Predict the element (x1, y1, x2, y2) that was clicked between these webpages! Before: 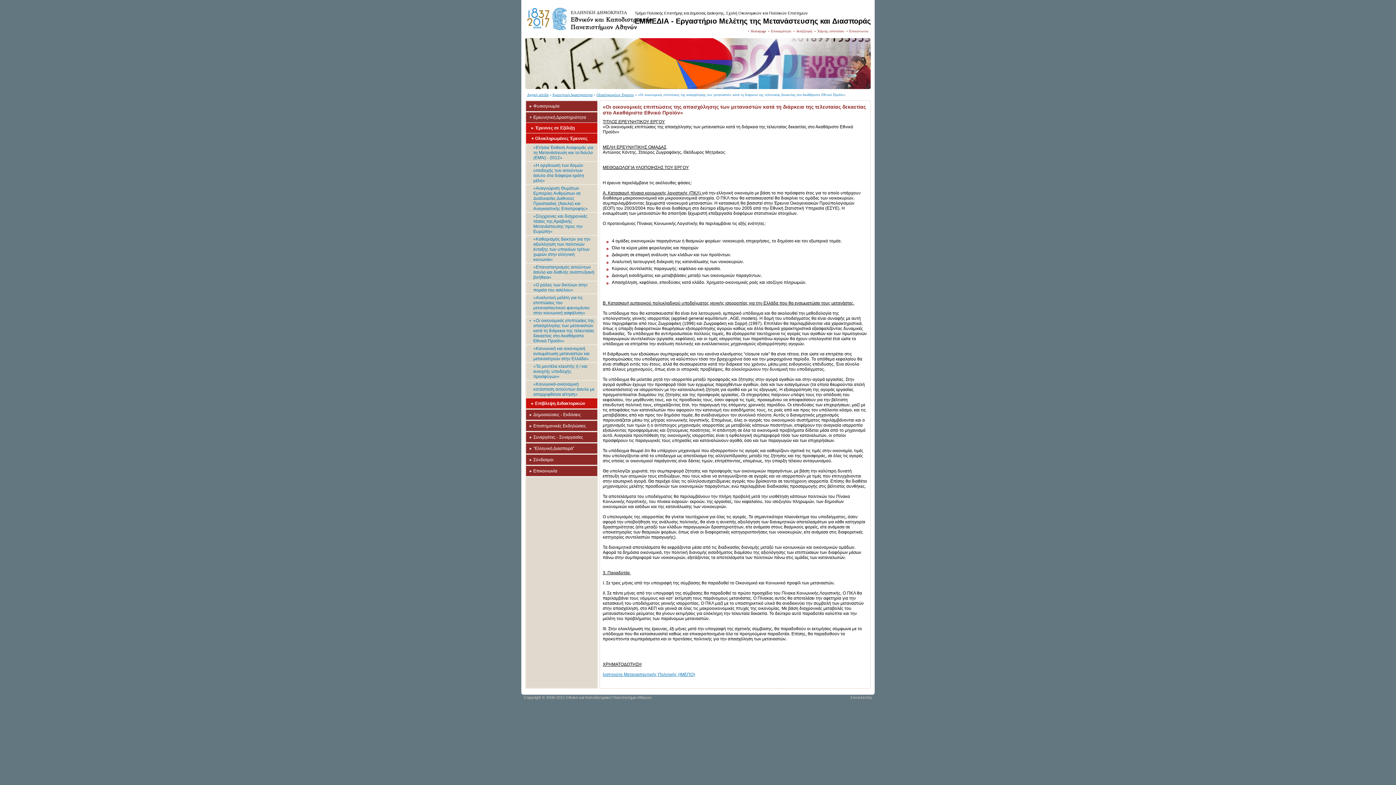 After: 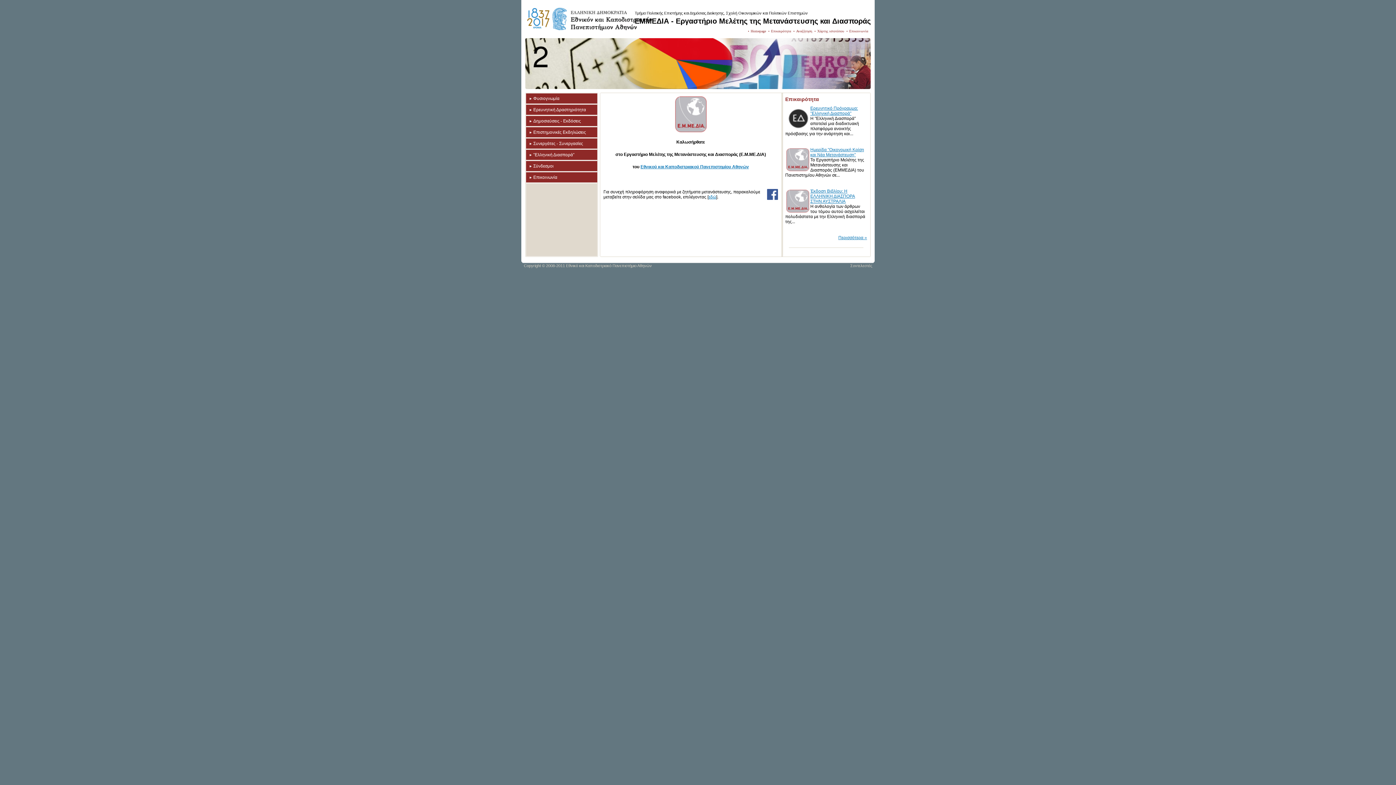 Action: label: Αρχική σελίδα bbox: (527, 92, 548, 96)